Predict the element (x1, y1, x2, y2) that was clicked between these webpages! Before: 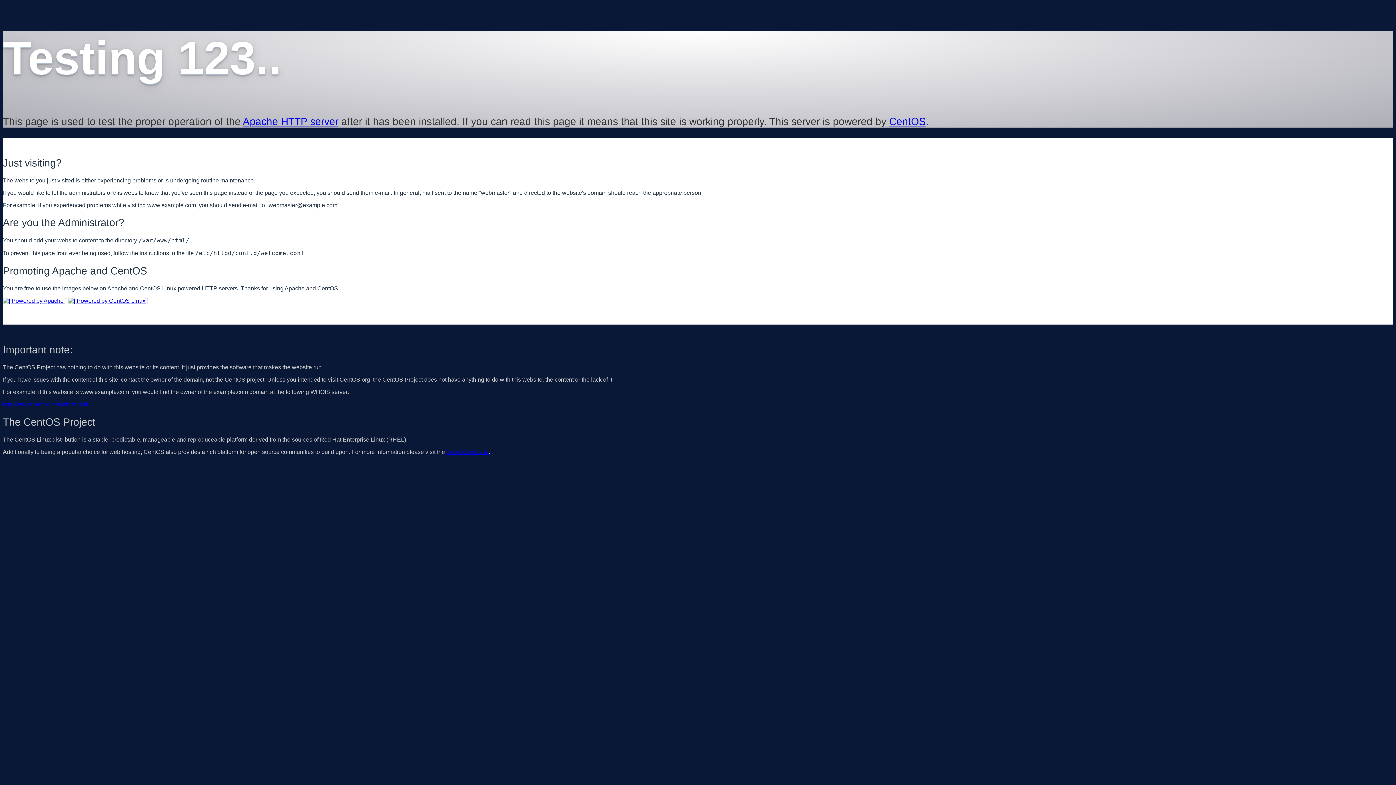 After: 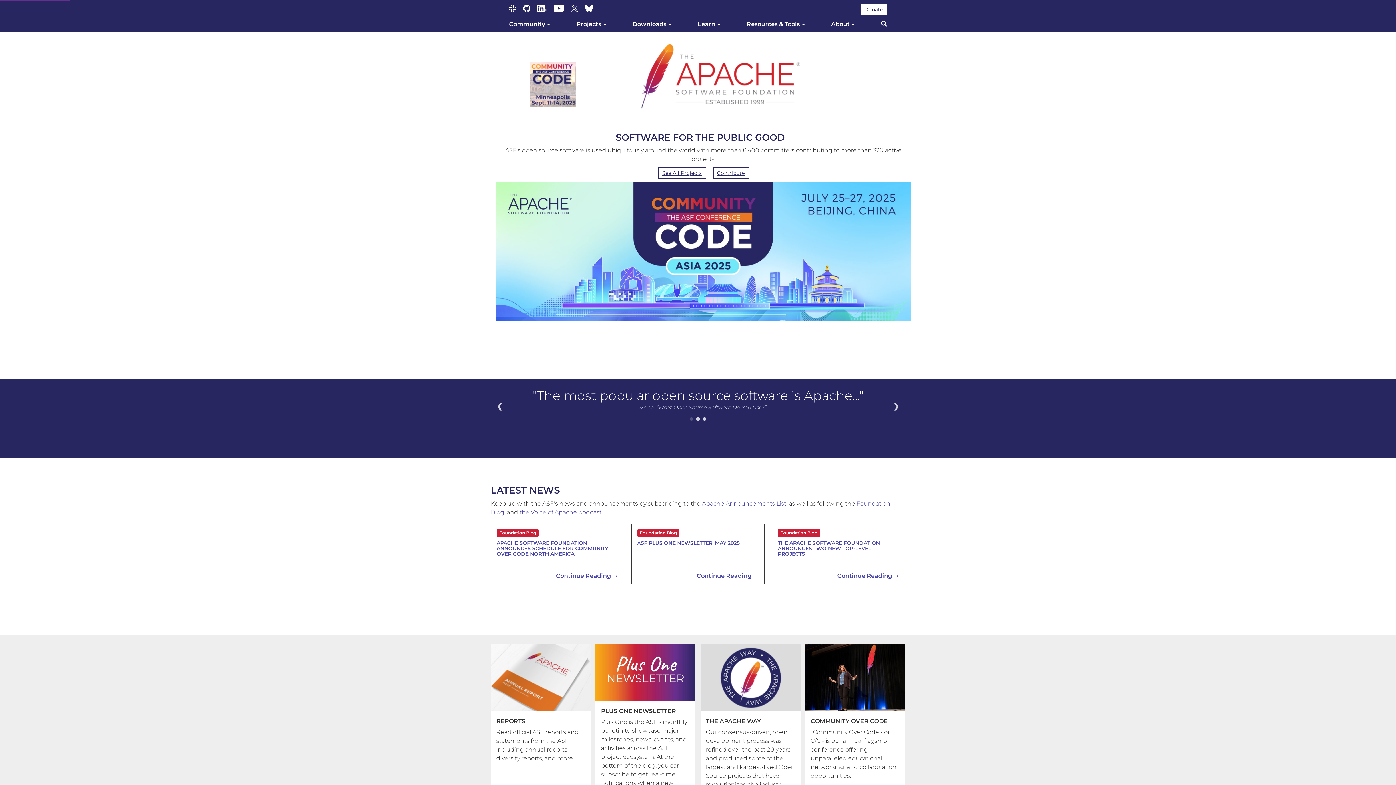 Action: label: Apache HTTP server bbox: (242, 115, 338, 127)